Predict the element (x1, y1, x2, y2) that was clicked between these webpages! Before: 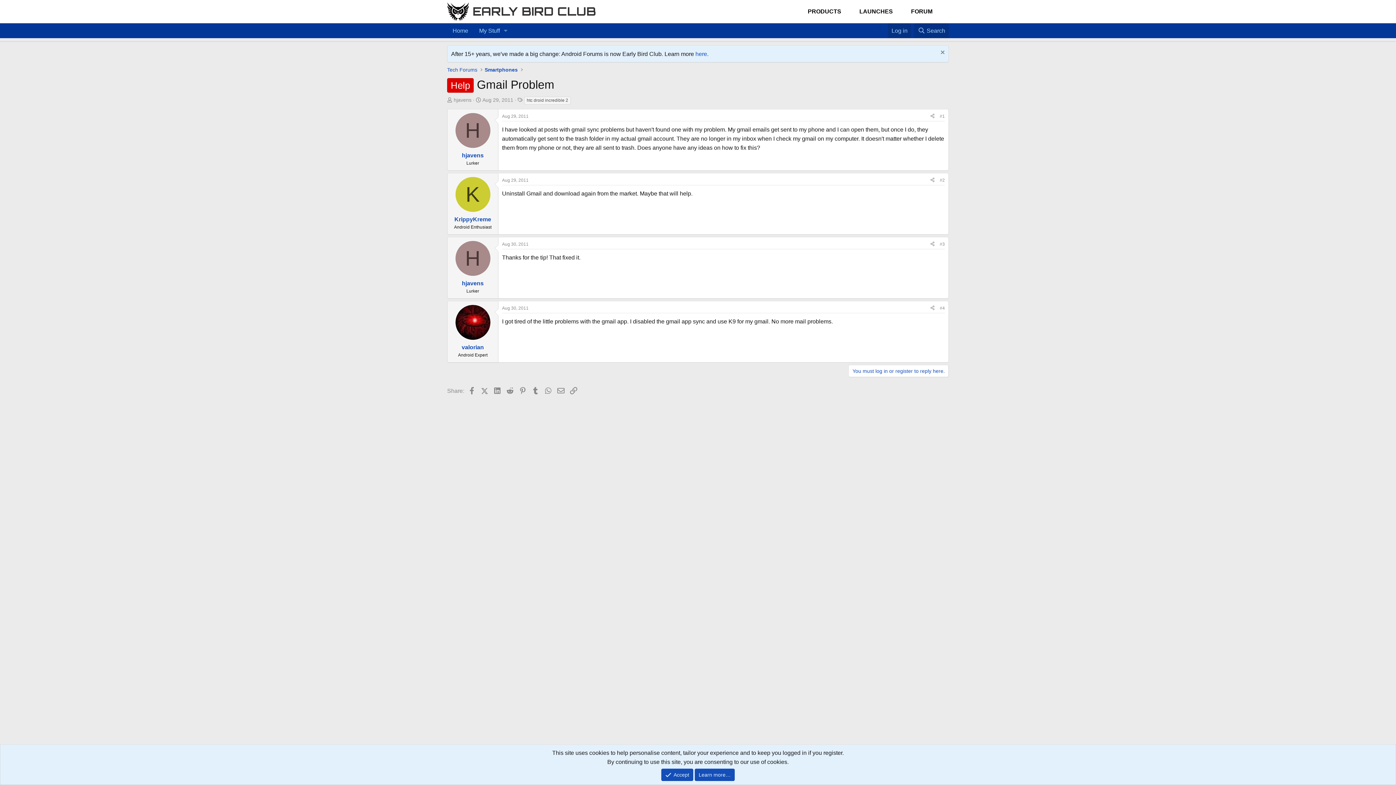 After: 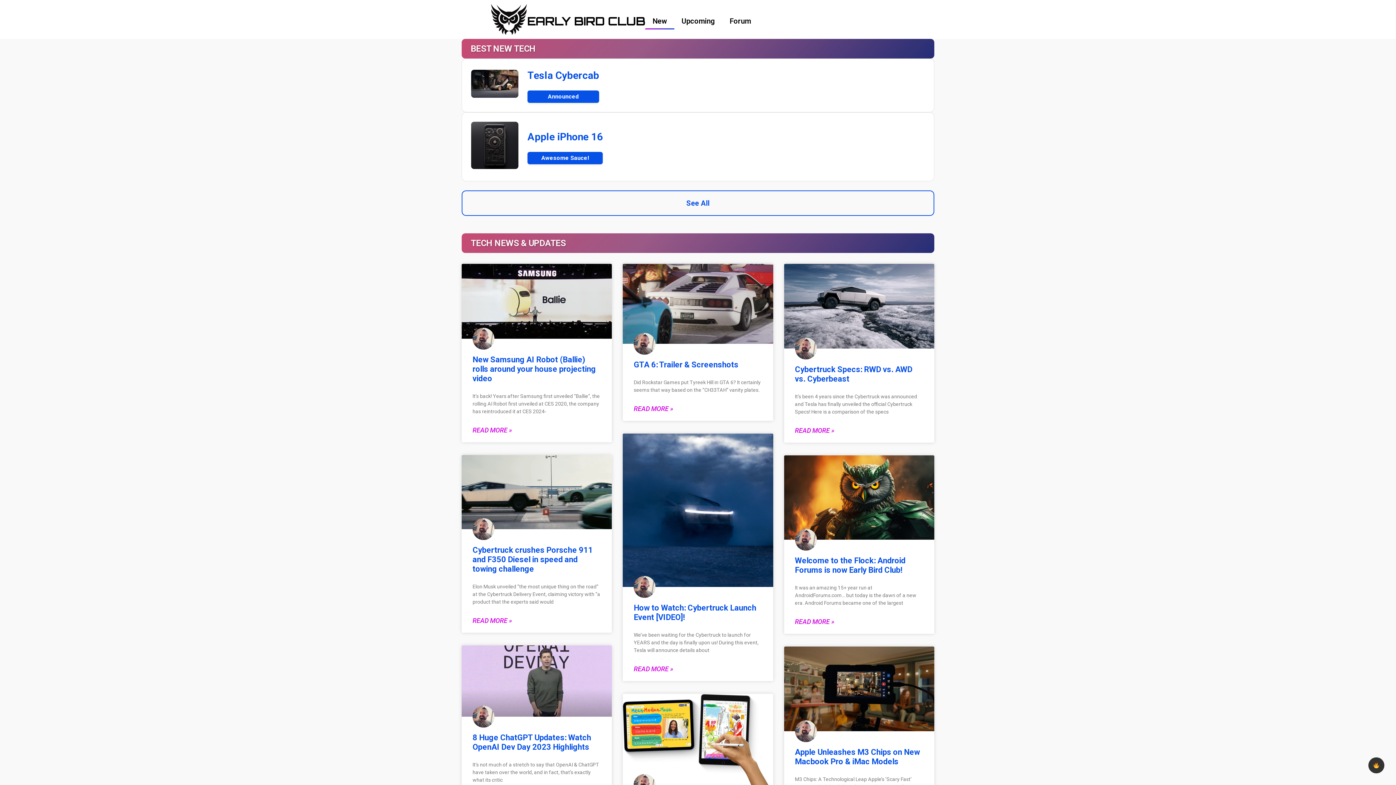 Action: label: EARLY BIRD CLUB bbox: (469, 2, 596, 20)